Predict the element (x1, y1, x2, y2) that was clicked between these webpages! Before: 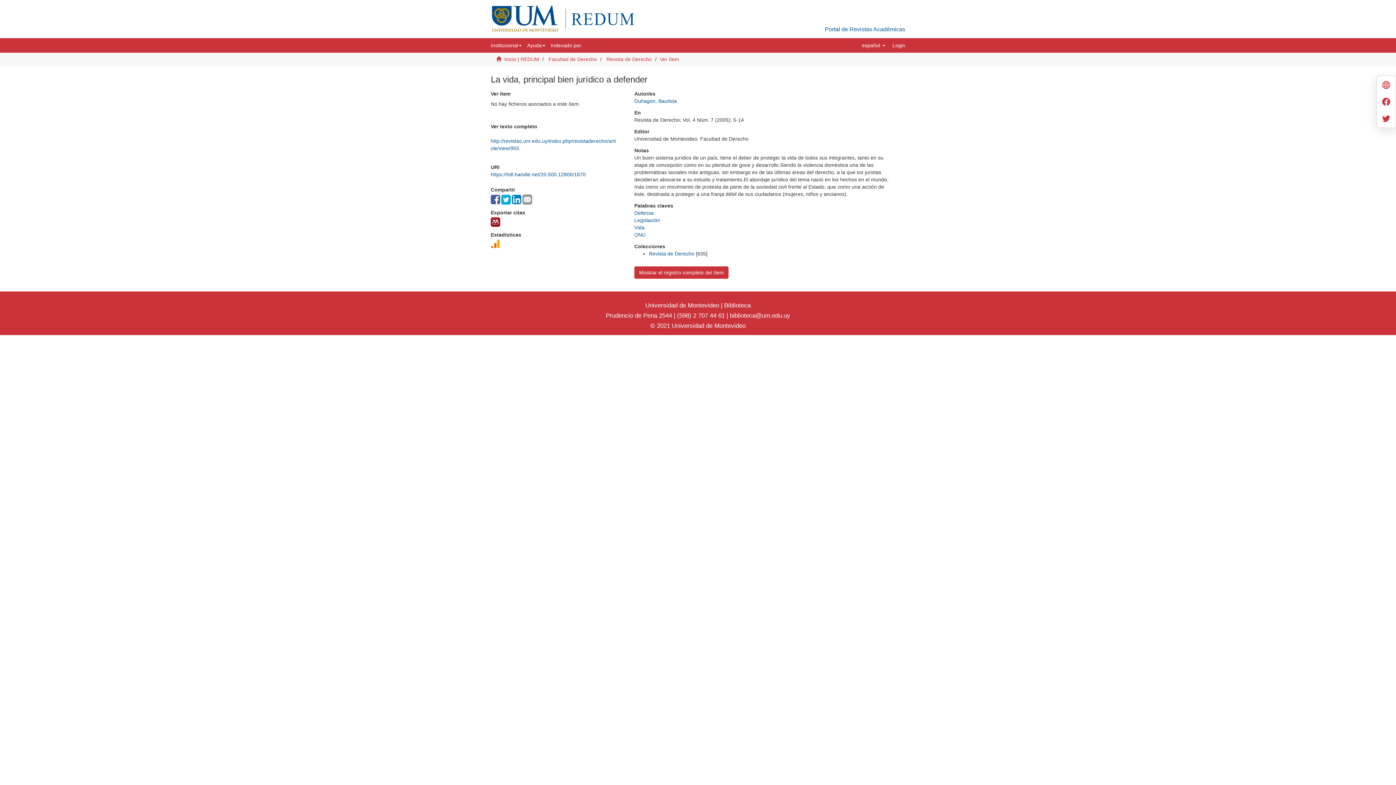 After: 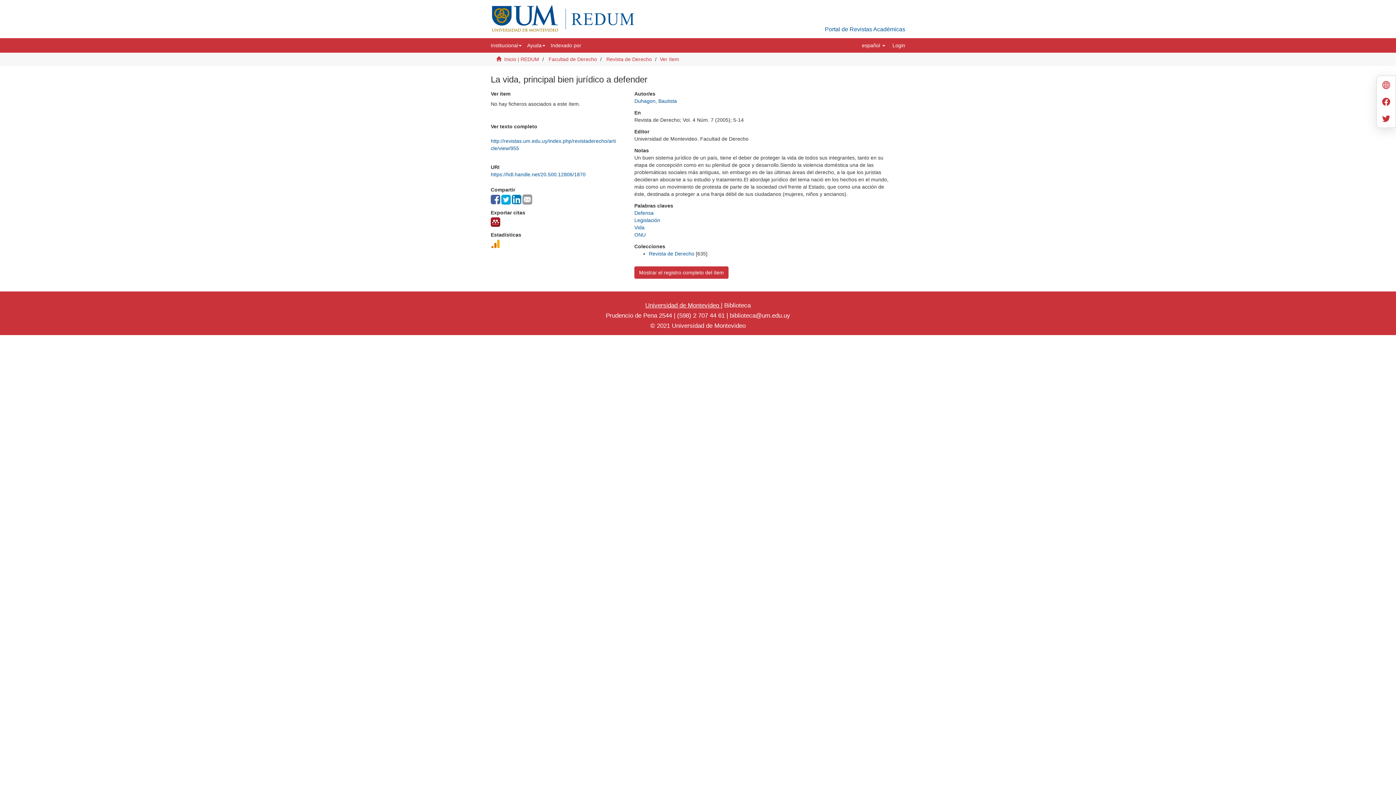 Action: label: Universidad de Montevideo  bbox: (645, 302, 721, 309)